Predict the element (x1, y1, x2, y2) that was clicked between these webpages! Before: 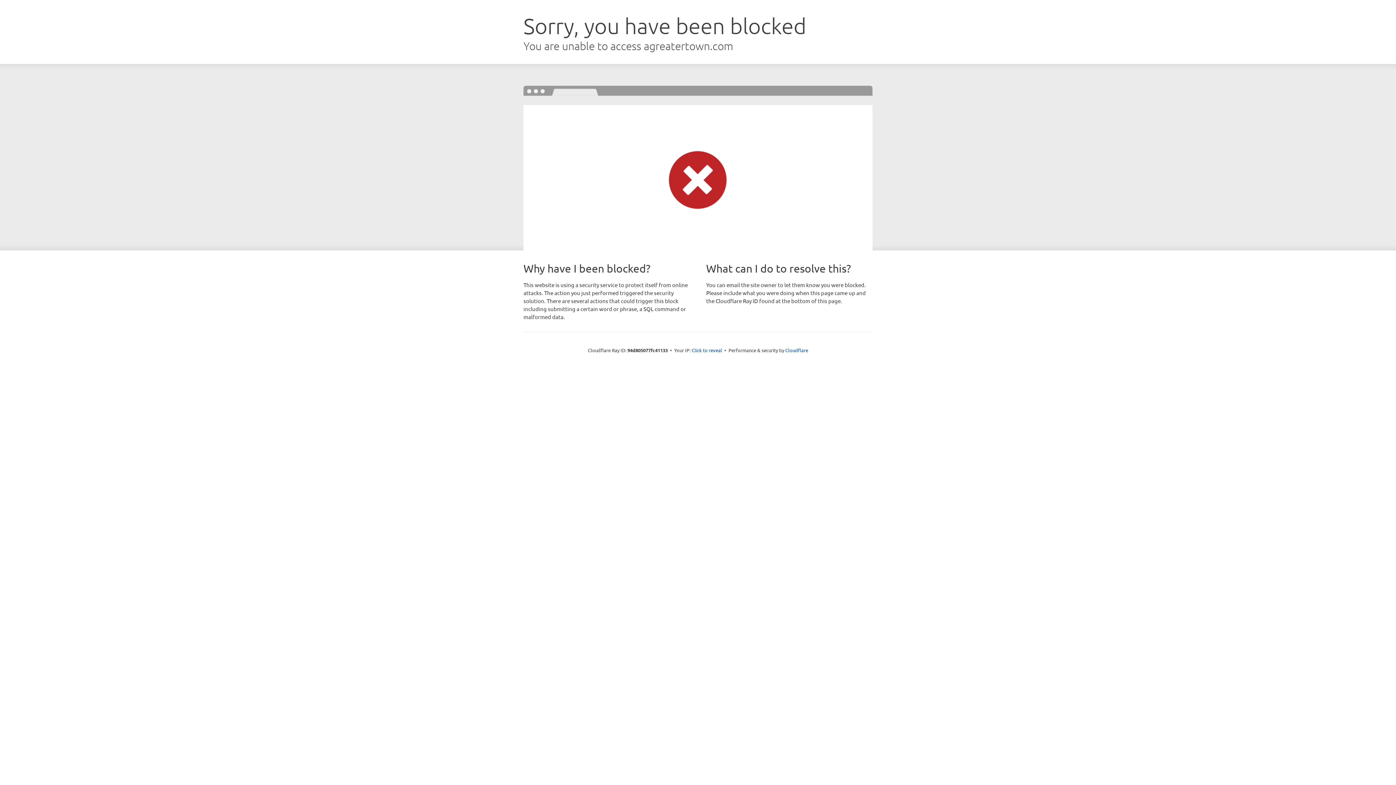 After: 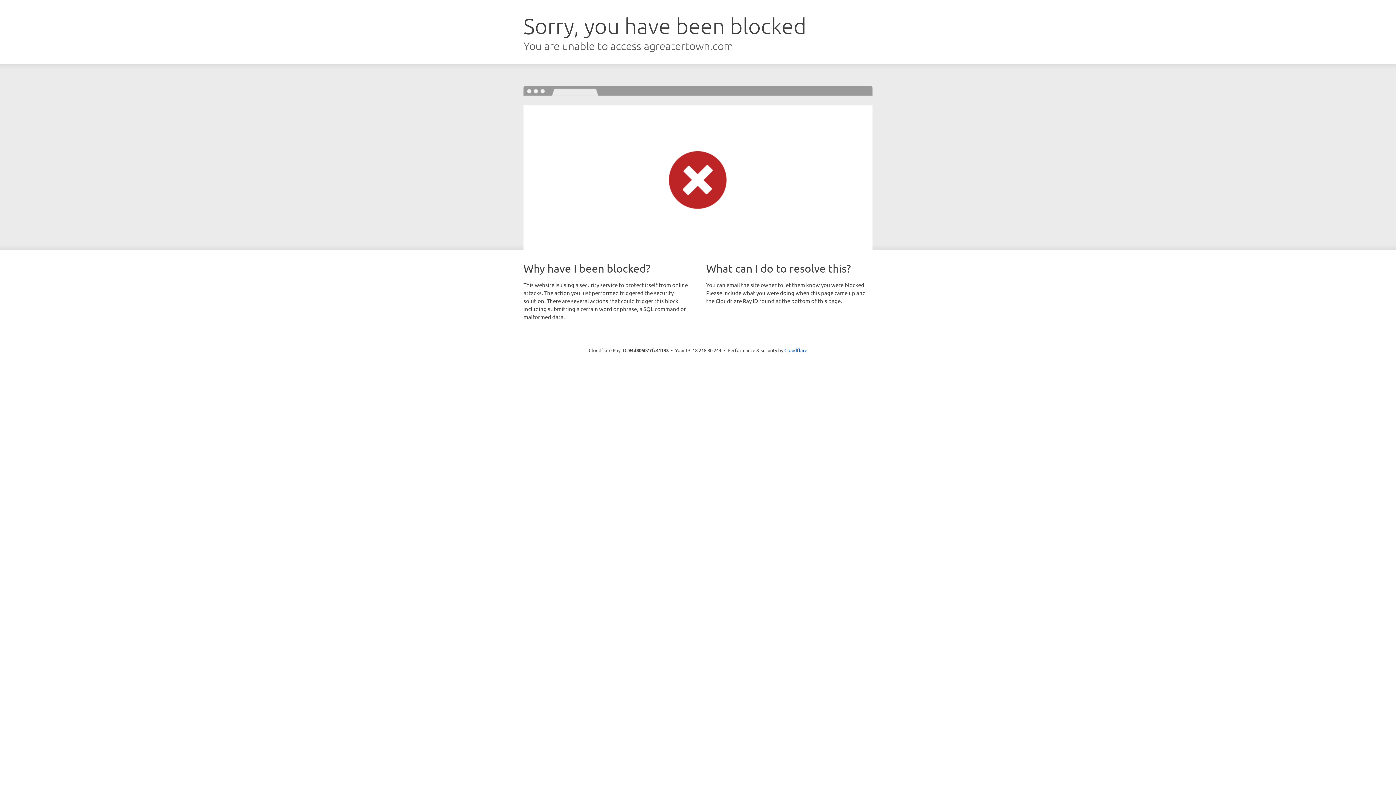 Action: bbox: (691, 346, 722, 353) label: Click to reveal